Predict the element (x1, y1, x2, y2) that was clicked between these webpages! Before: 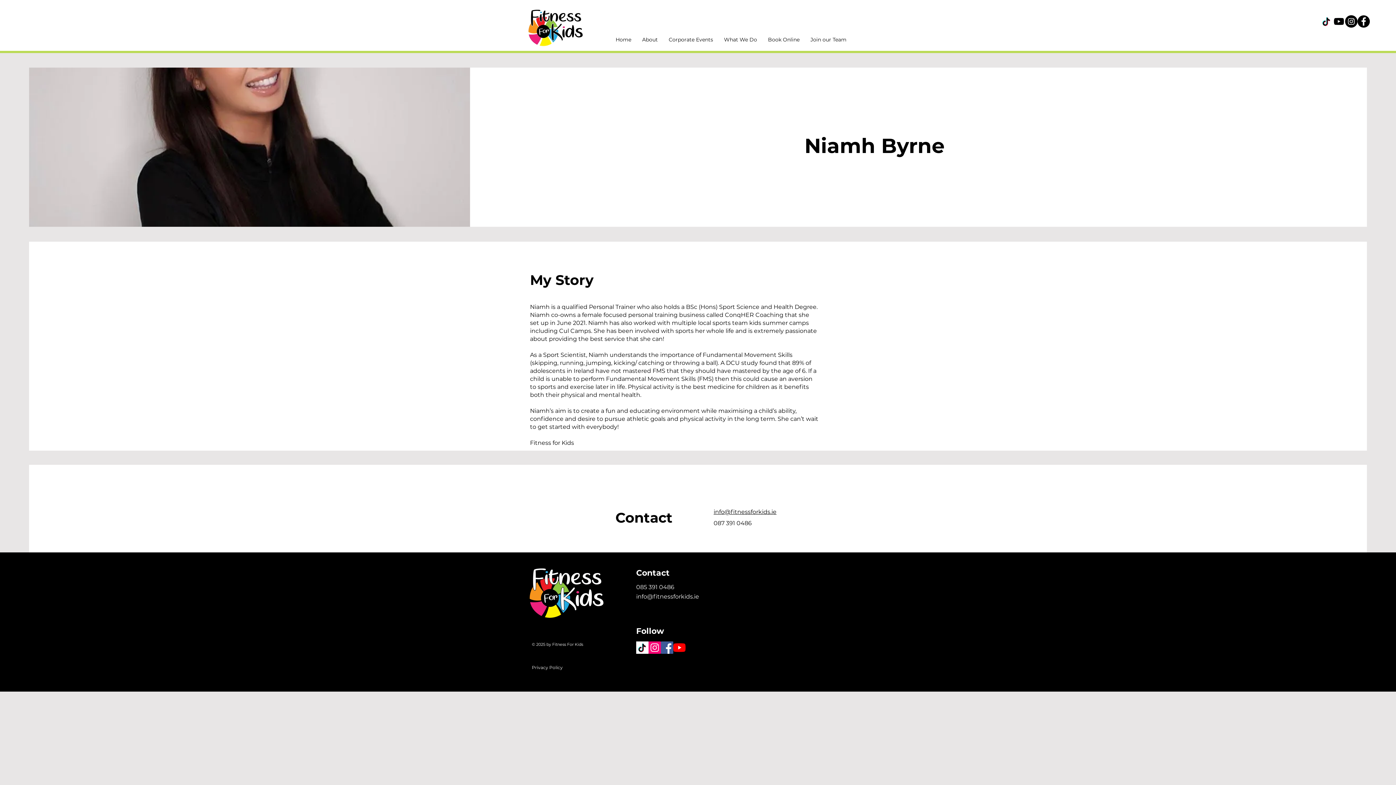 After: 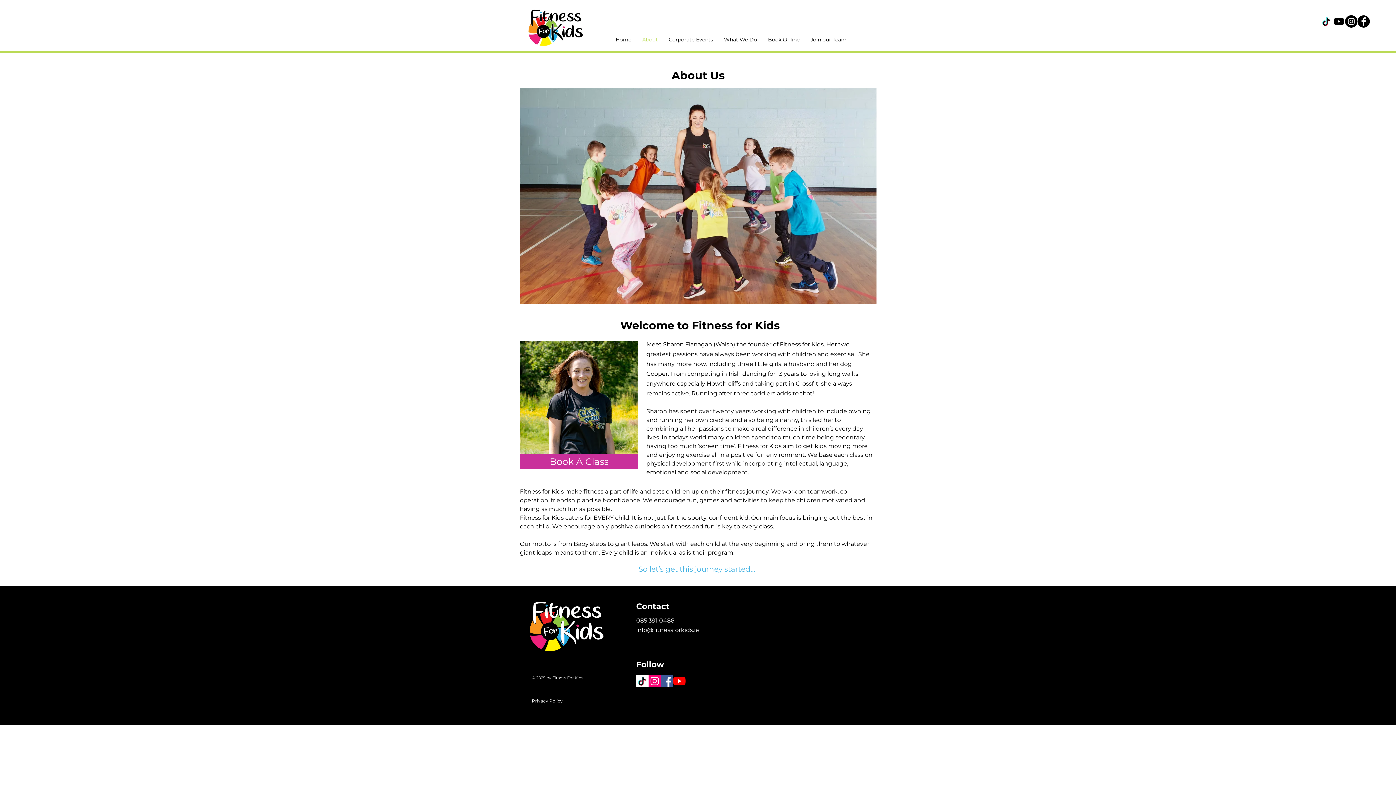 Action: label: About bbox: (636, 32, 663, 46)